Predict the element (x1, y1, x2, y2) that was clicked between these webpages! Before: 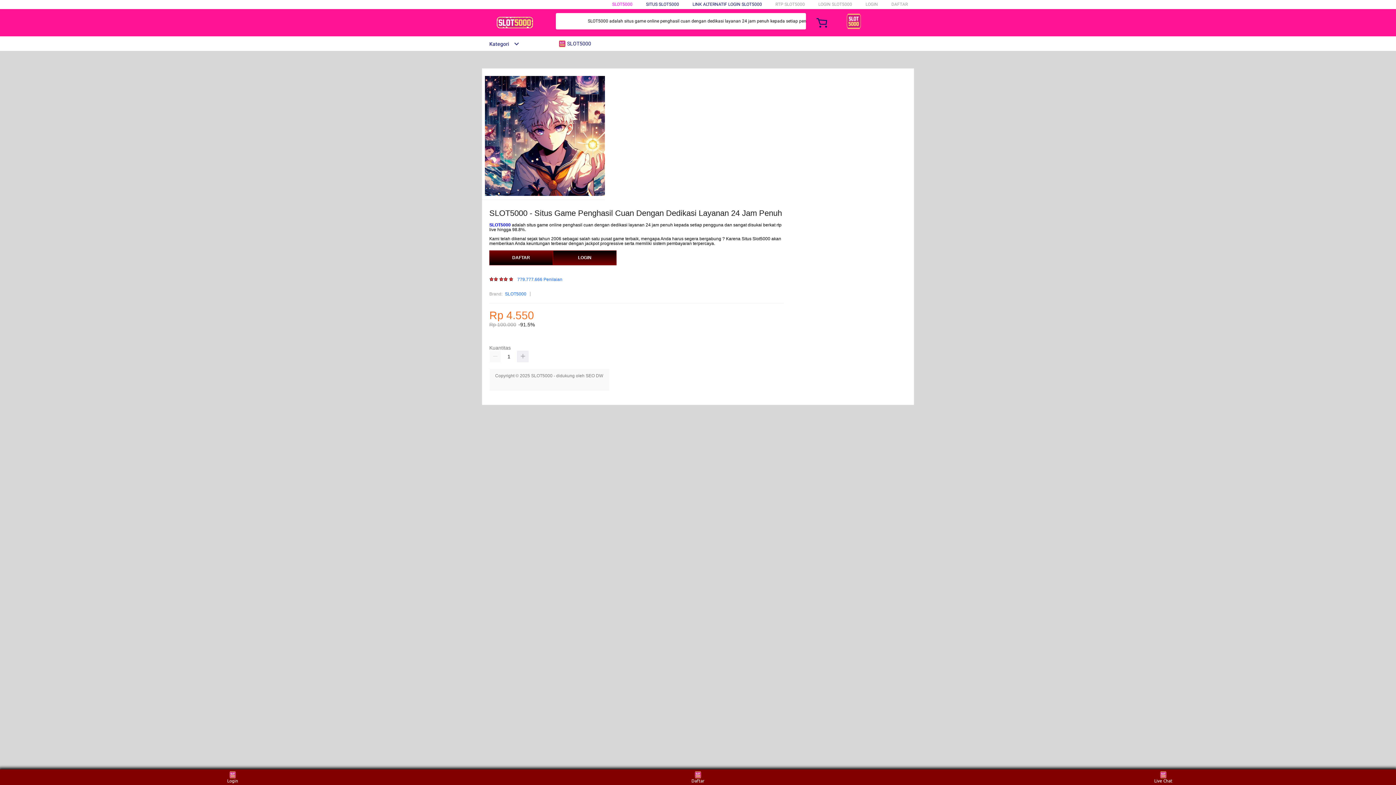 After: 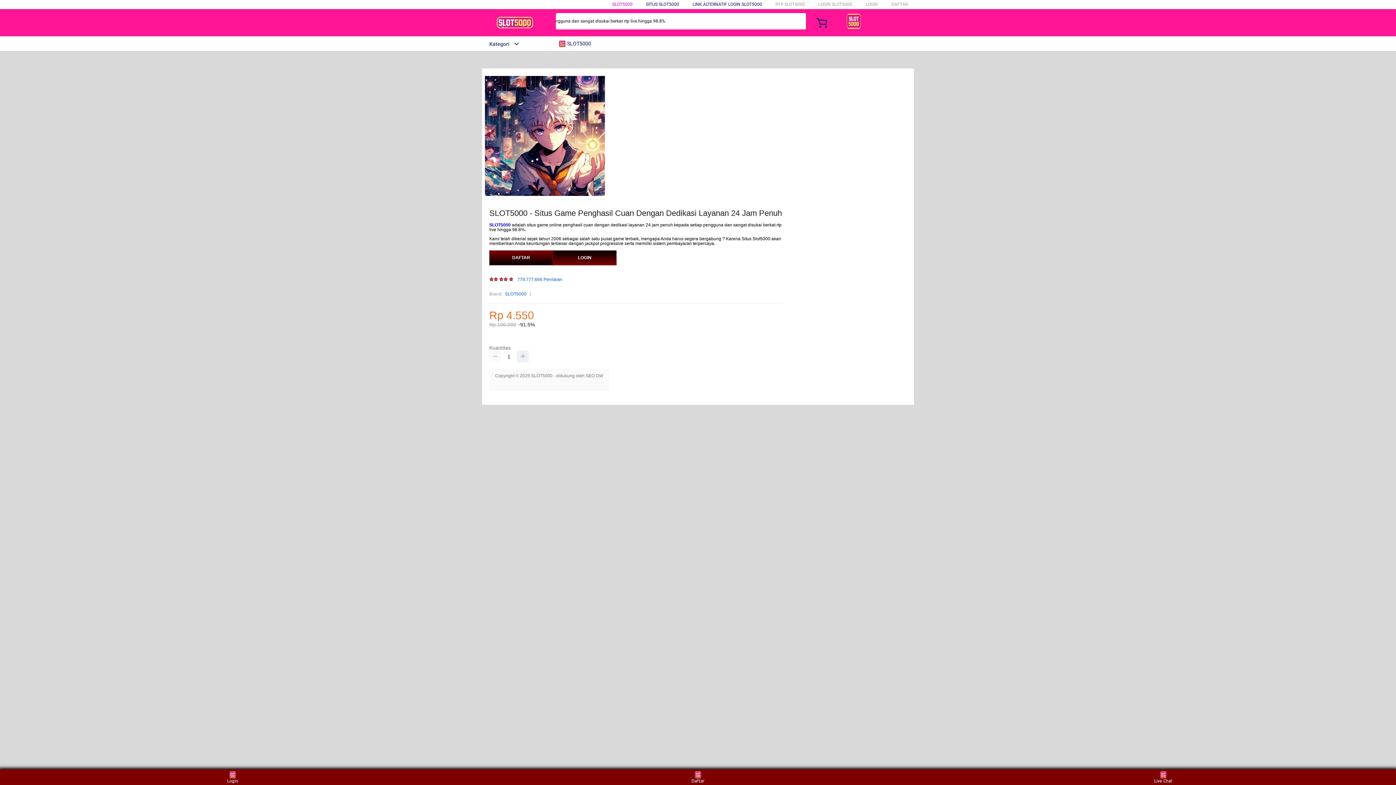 Action: bbox: (489, 351, 501, 362)